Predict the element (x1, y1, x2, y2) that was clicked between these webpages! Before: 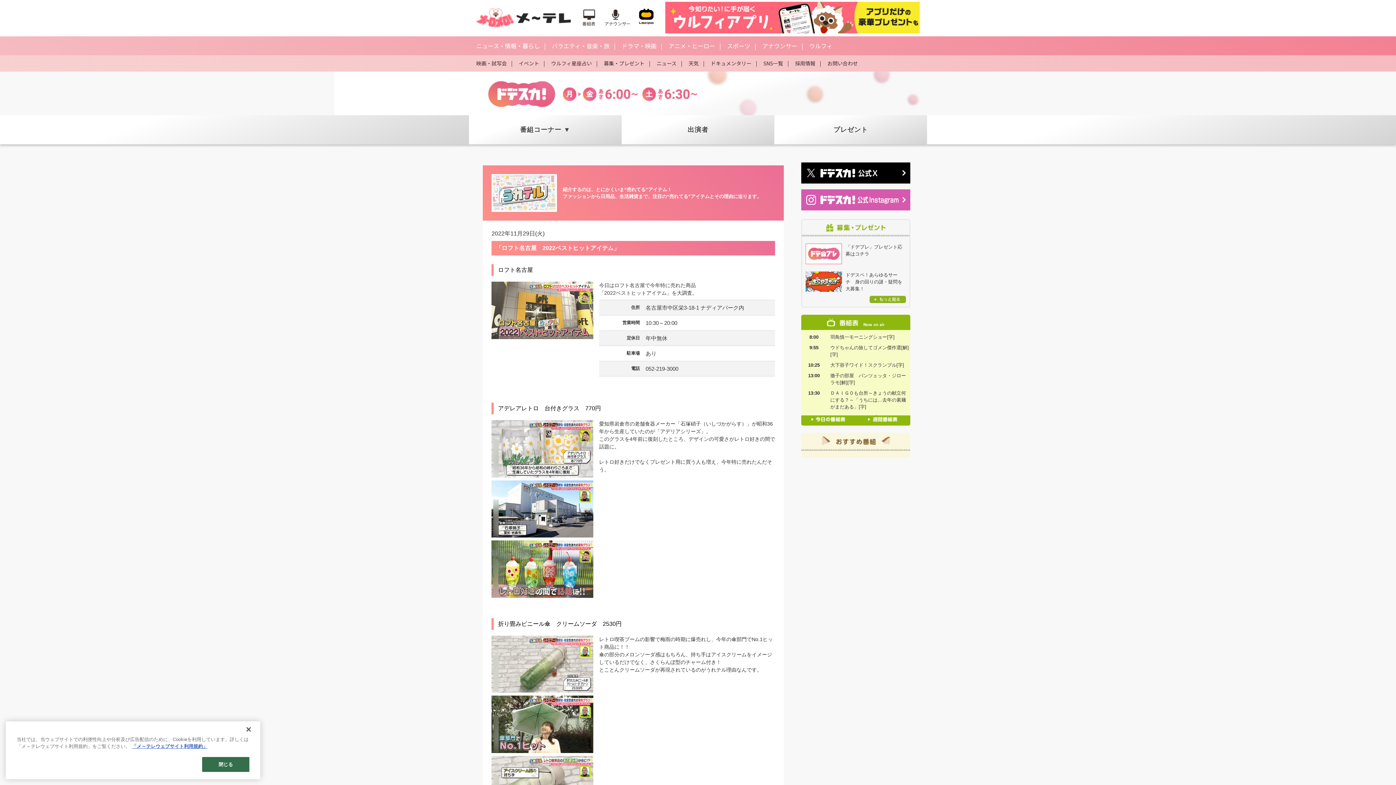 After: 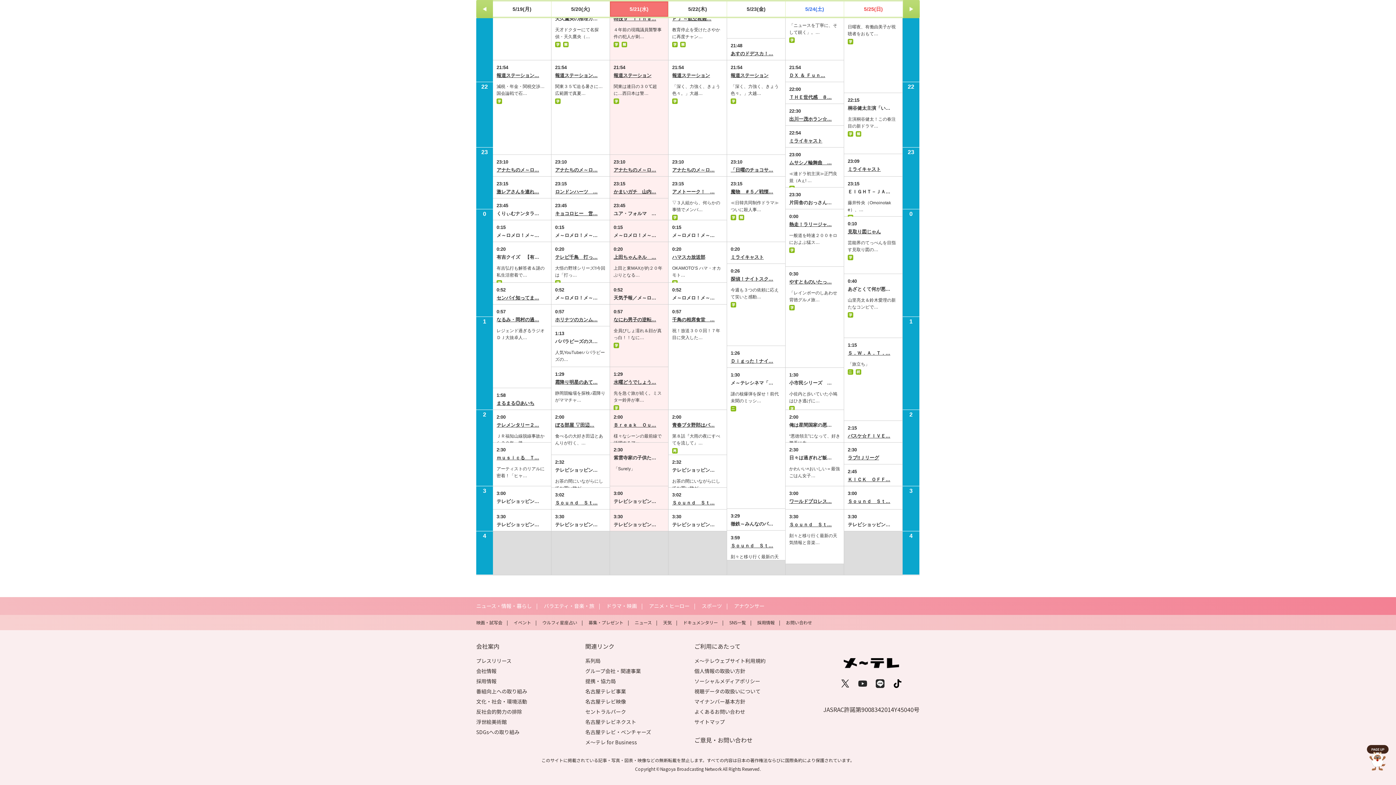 Action: bbox: (856, 415, 910, 422)